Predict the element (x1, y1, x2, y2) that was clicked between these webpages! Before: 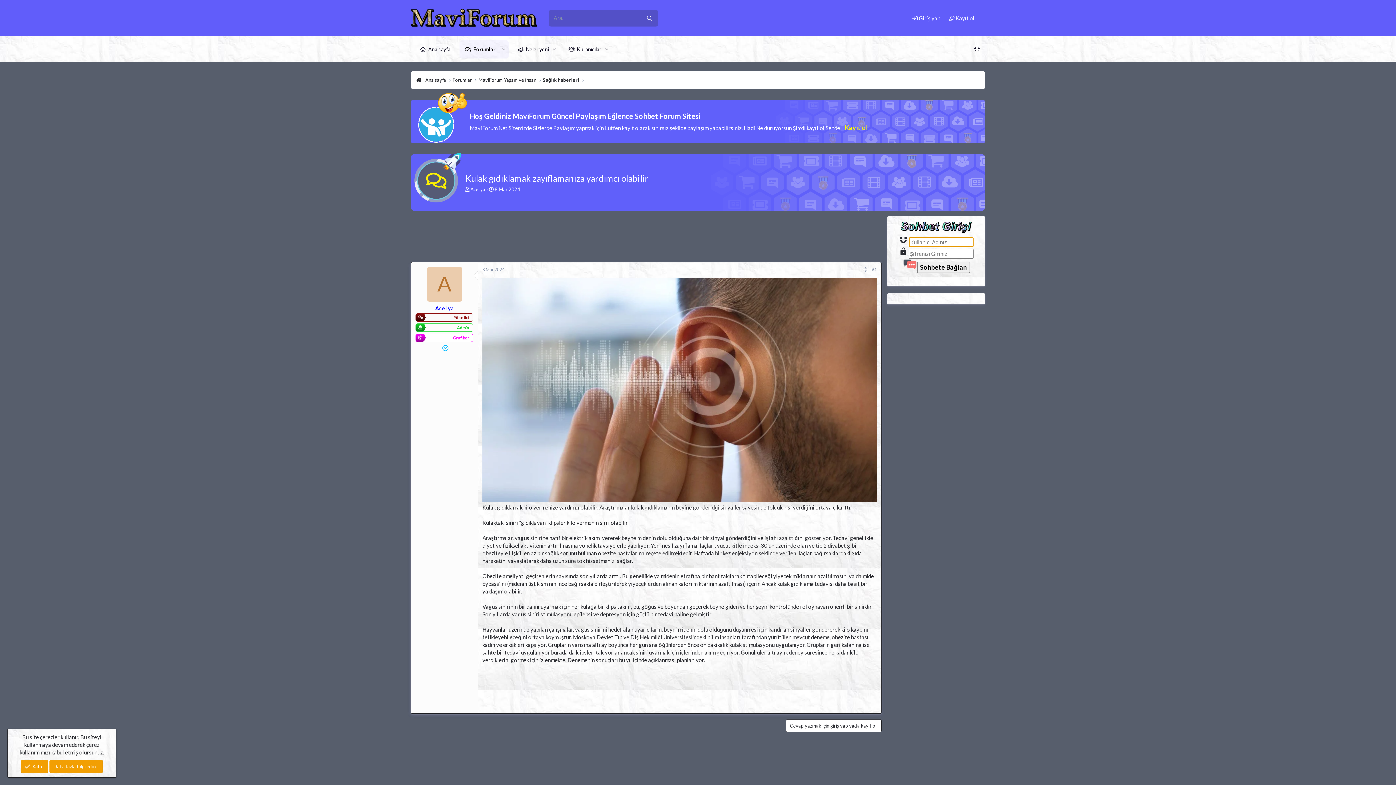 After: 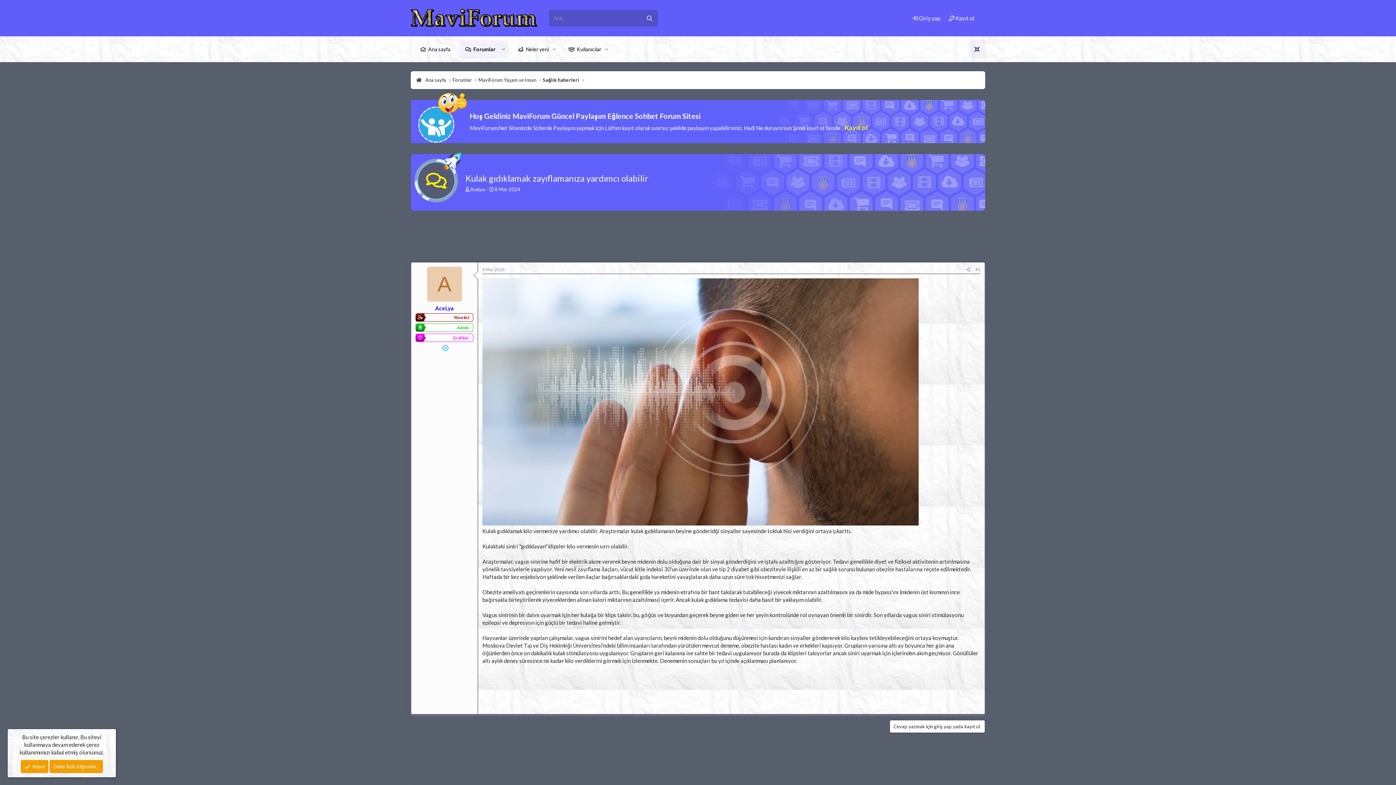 Action: bbox: (969, 40, 985, 58)